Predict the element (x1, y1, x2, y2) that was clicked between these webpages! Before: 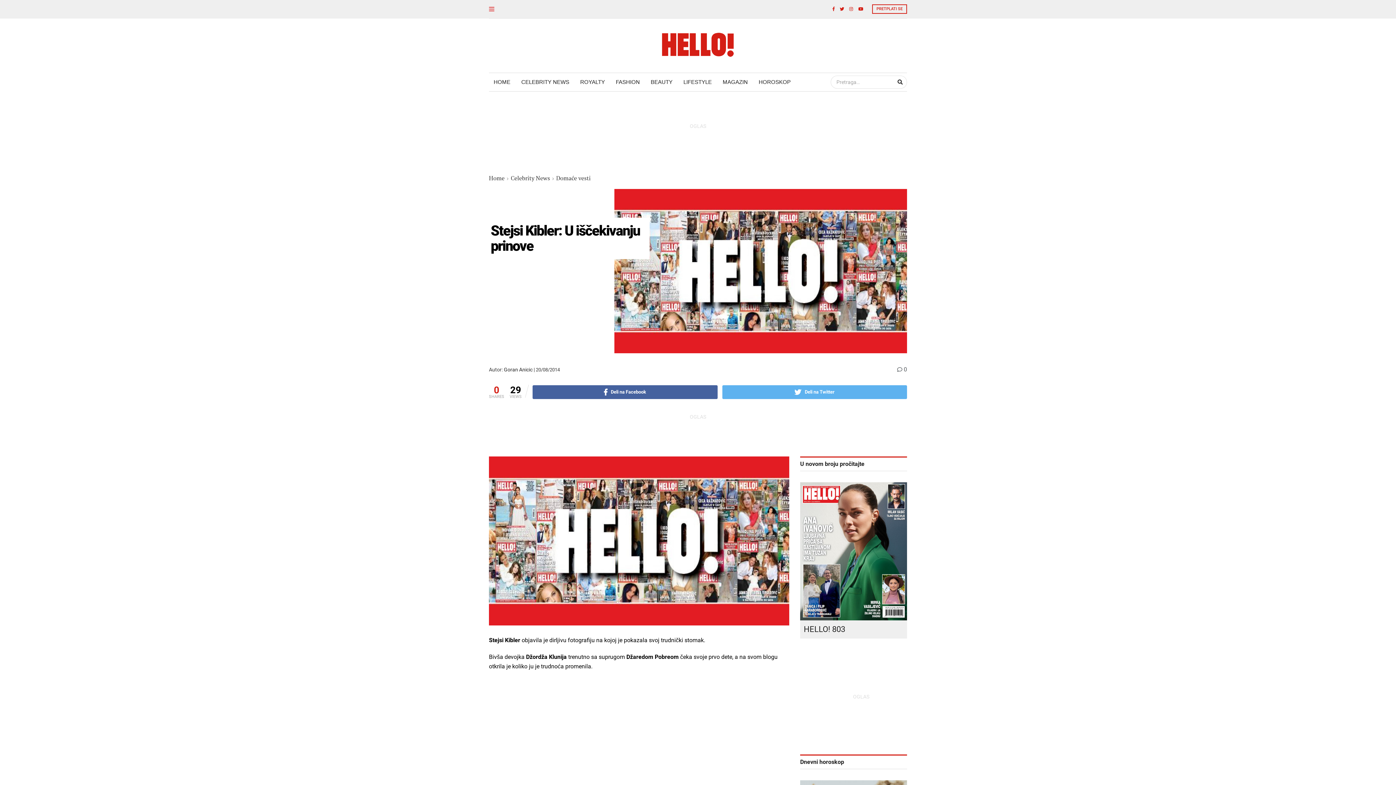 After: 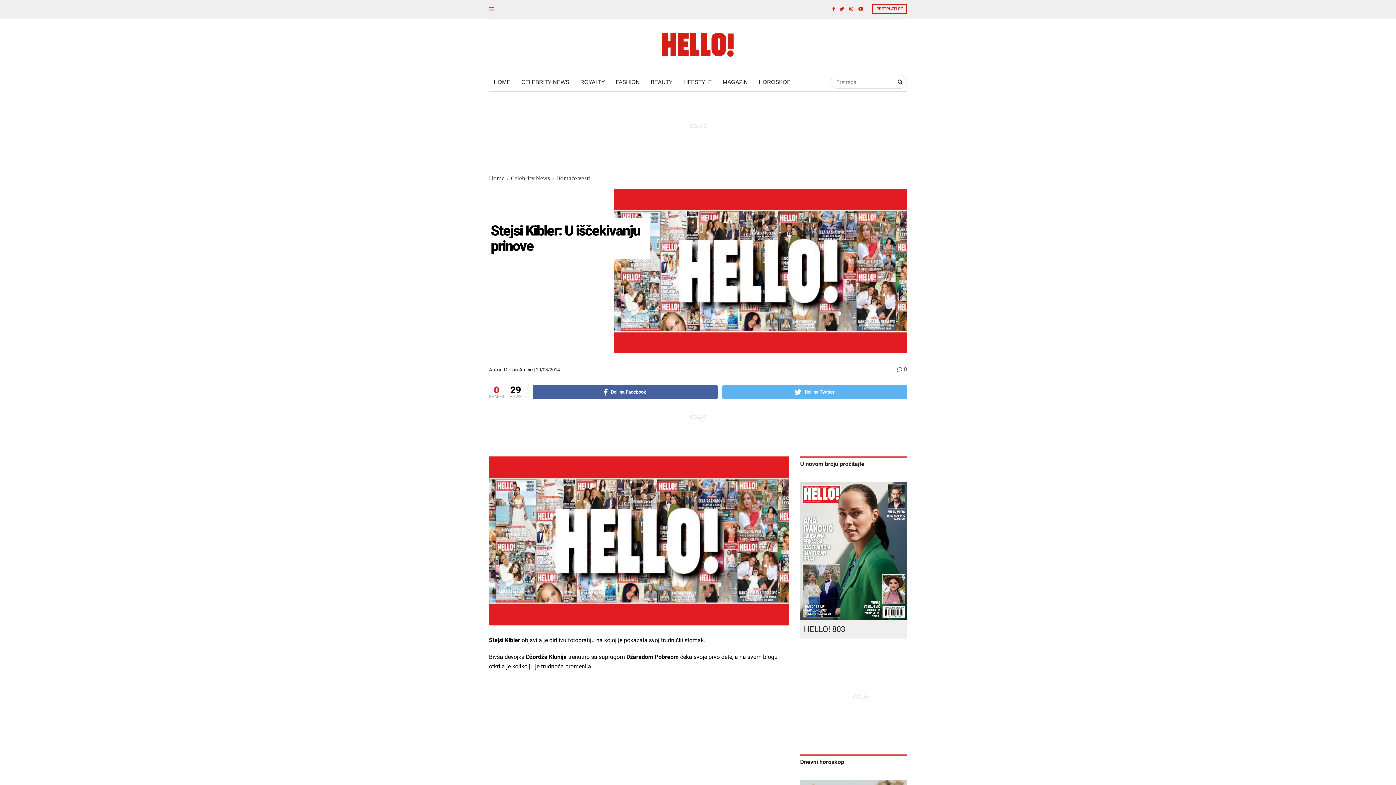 Action: bbox: (832, 6, 834, 11)